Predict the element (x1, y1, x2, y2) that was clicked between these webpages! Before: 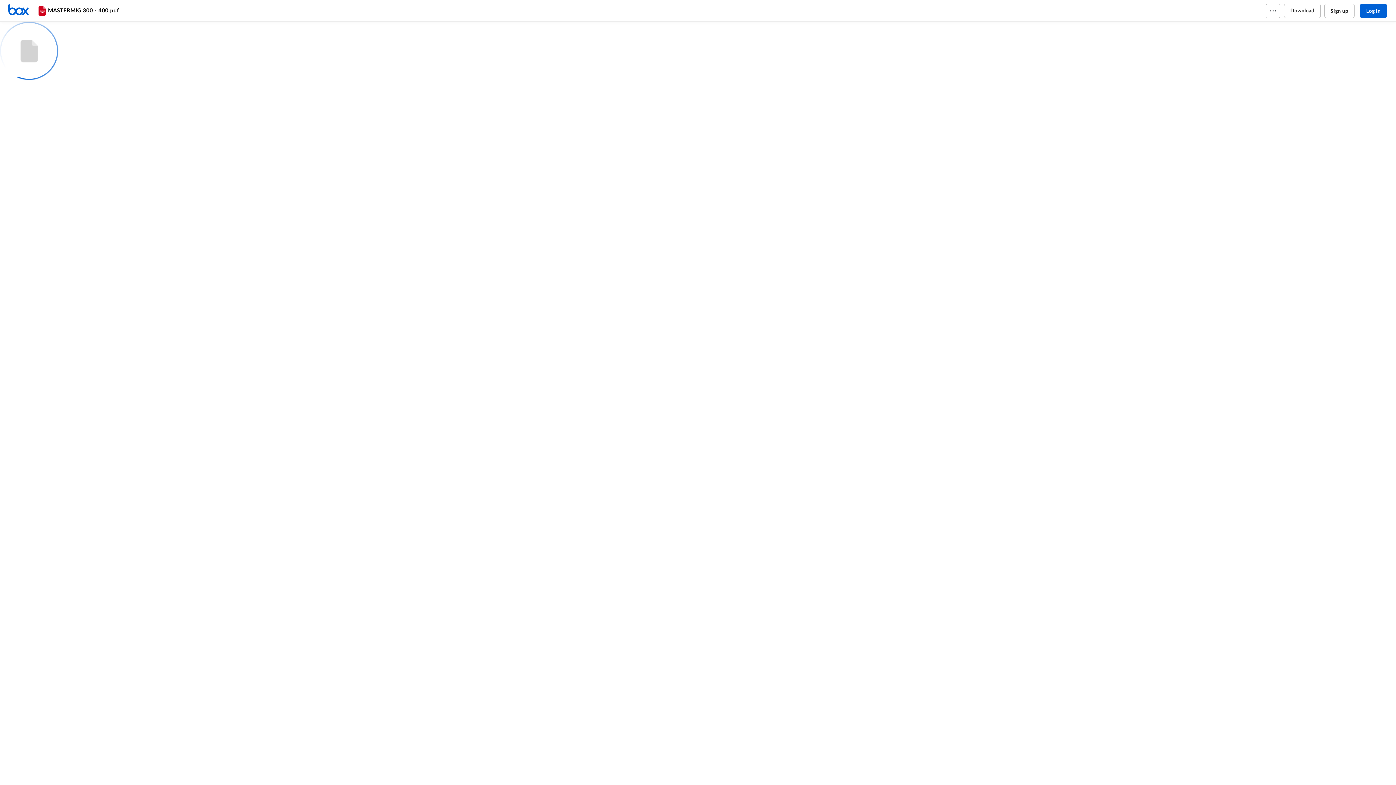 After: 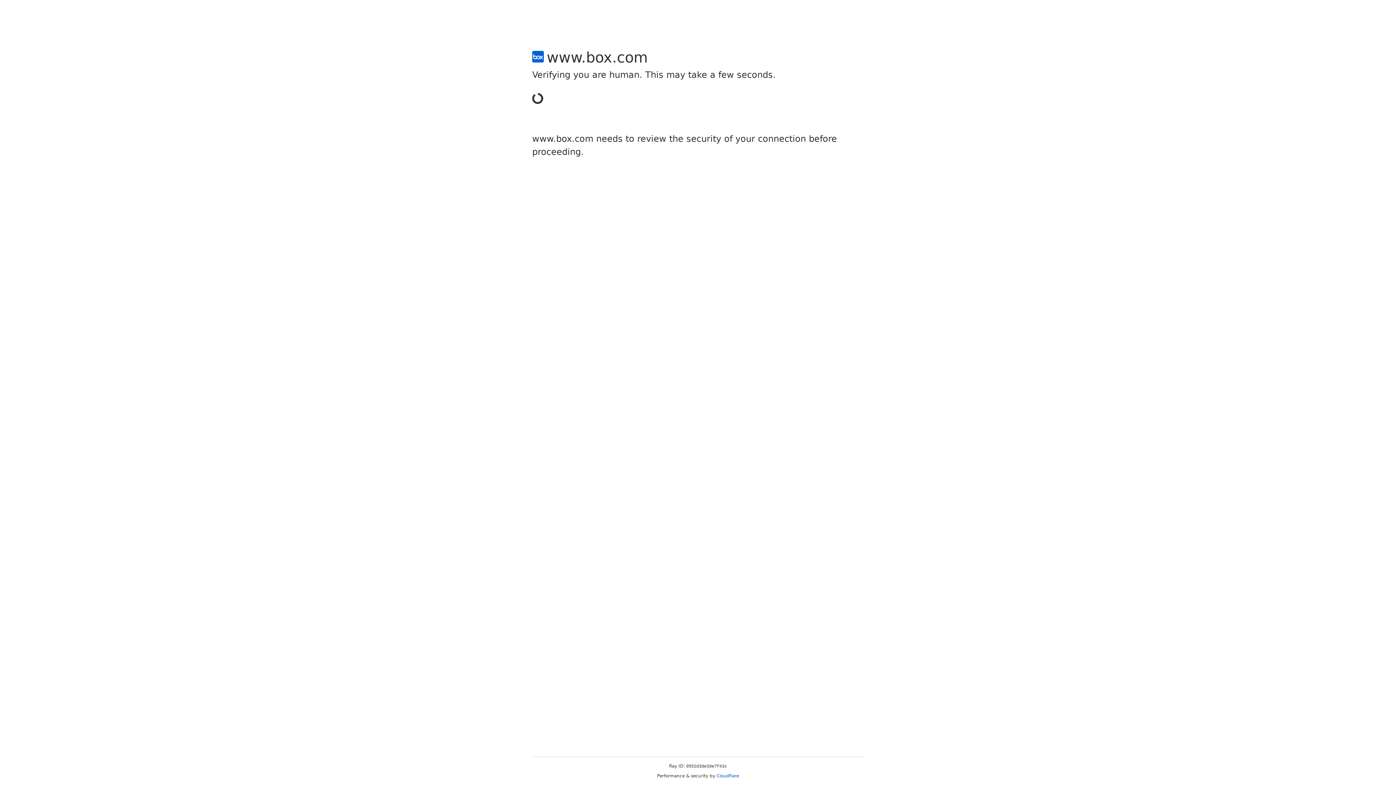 Action: bbox: (1324, 3, 1354, 18) label: Sign up